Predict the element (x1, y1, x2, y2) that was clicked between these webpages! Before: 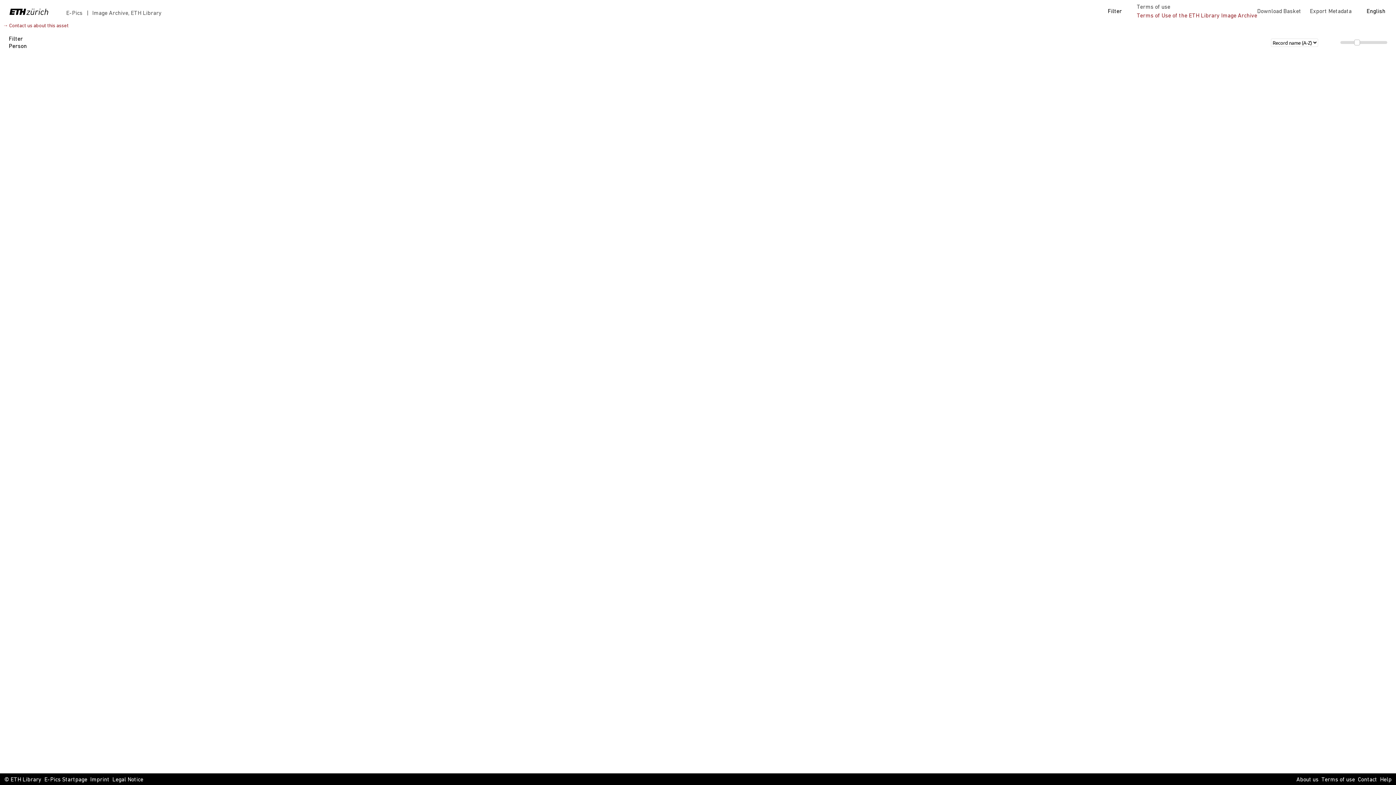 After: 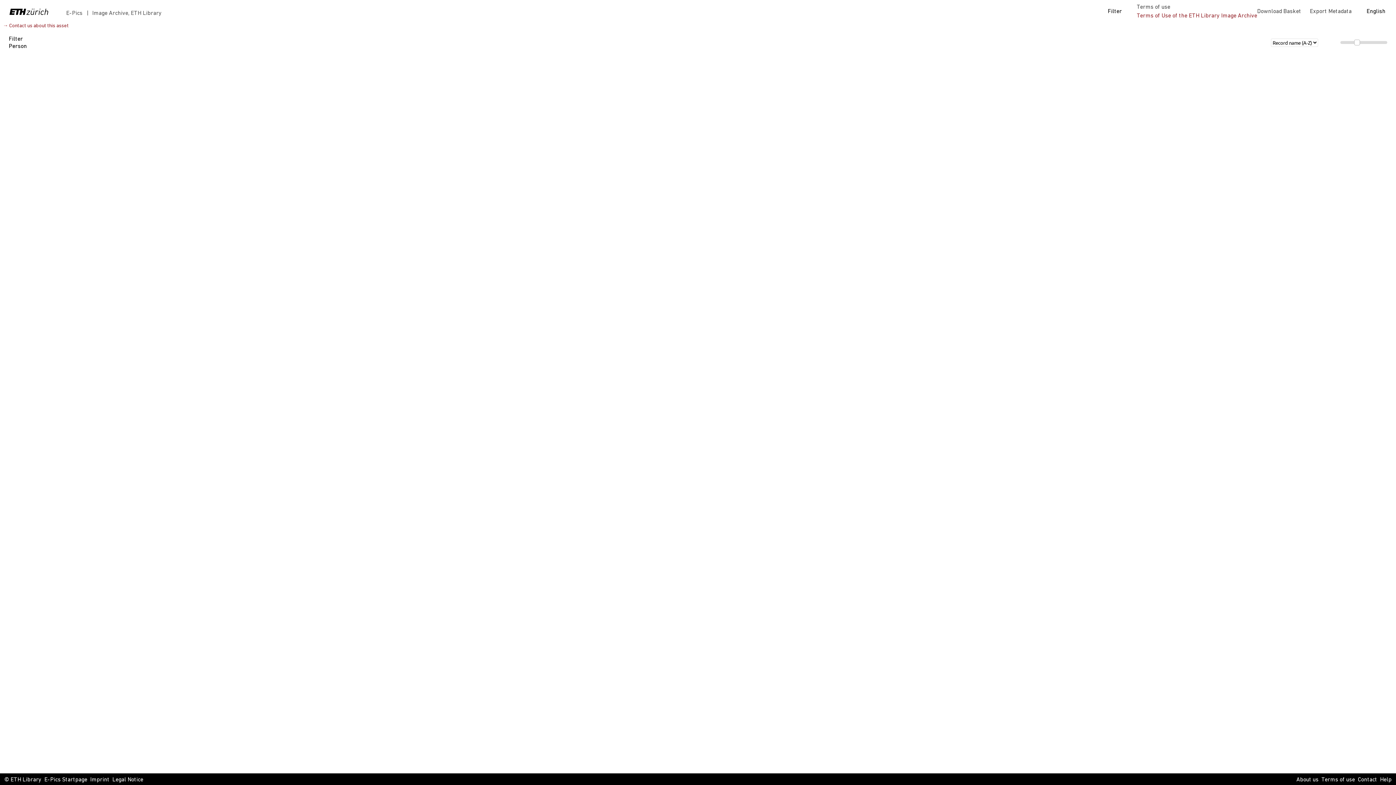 Action: bbox: (2, 23, 68, 28) label: → Contact us about this asset